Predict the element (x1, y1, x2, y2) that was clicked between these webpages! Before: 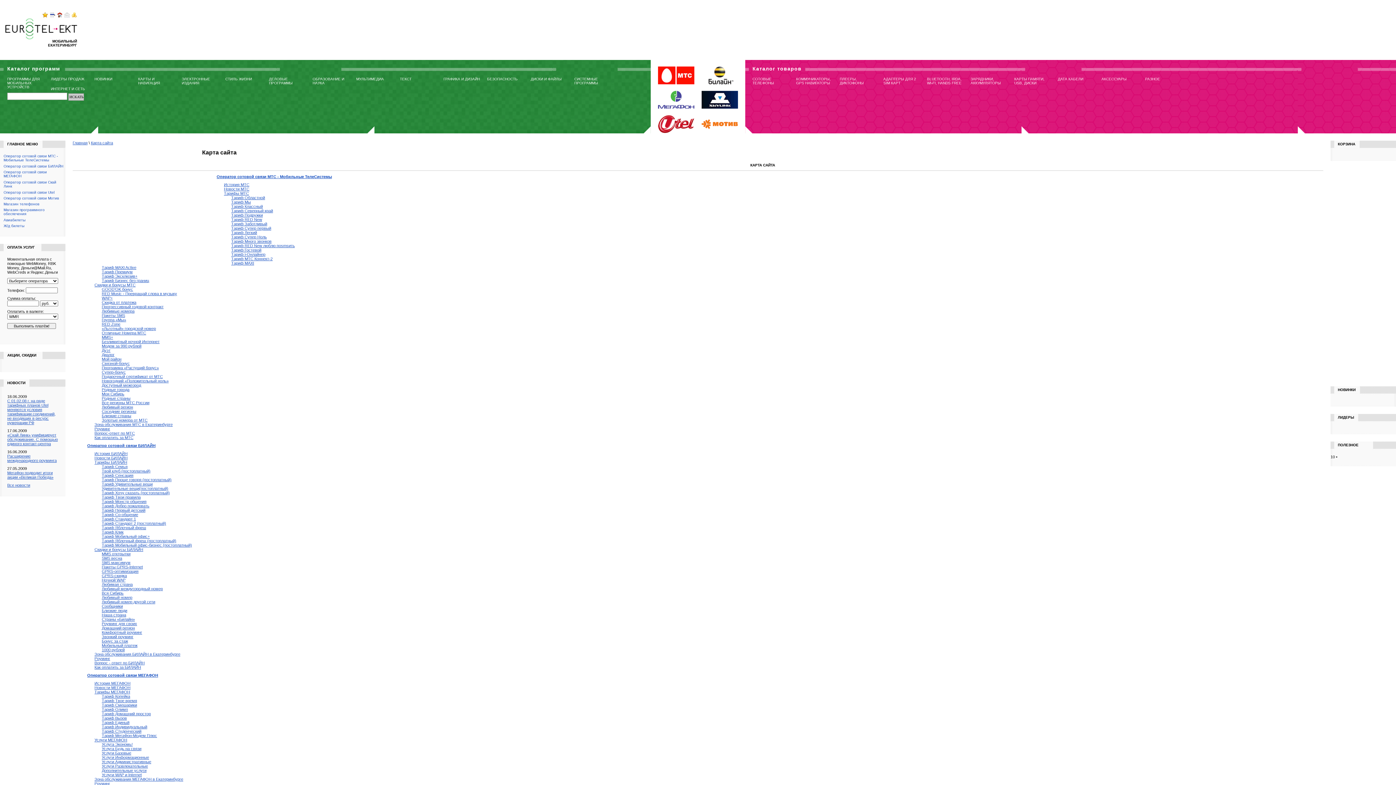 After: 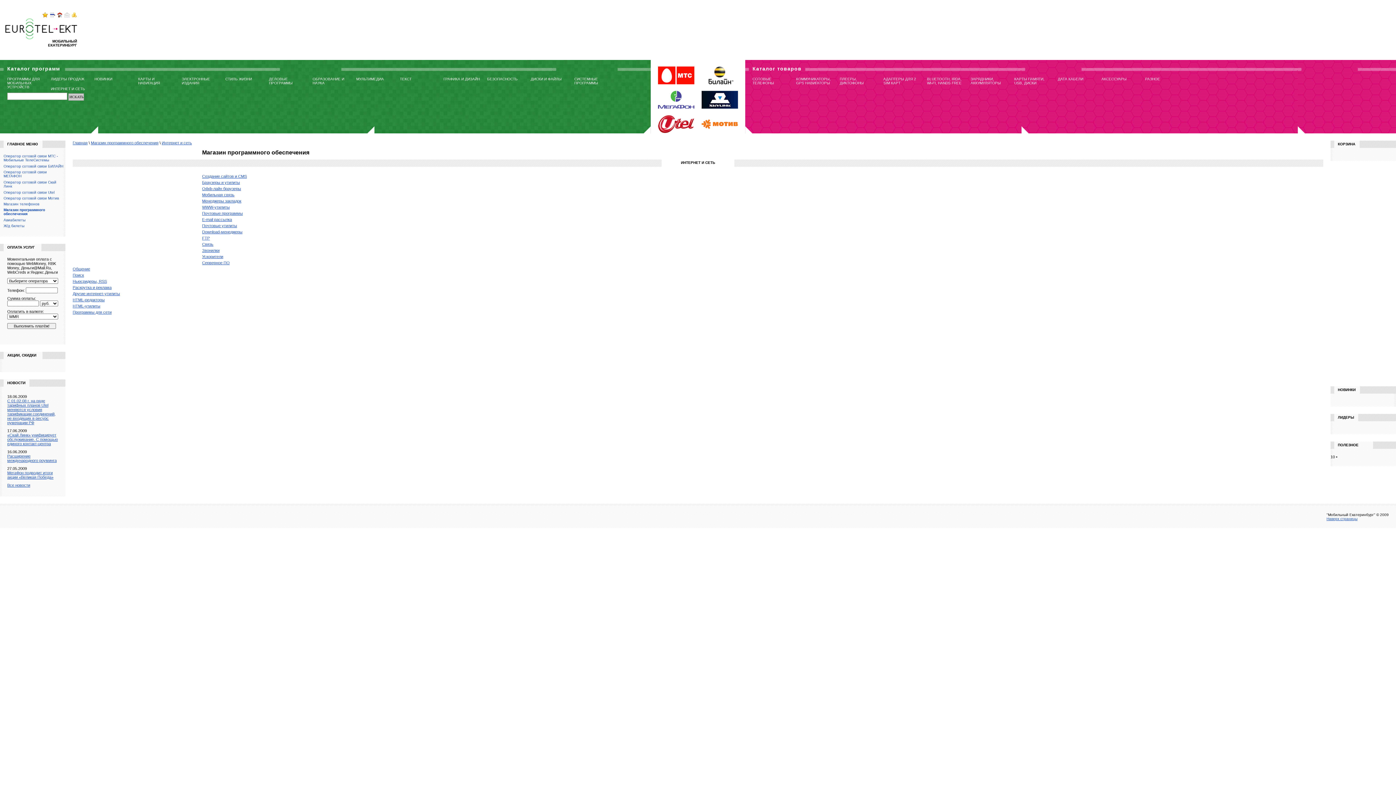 Action: label: ИНТЕРНЕТ И СЕТЬ bbox: (50, 86, 94, 90)